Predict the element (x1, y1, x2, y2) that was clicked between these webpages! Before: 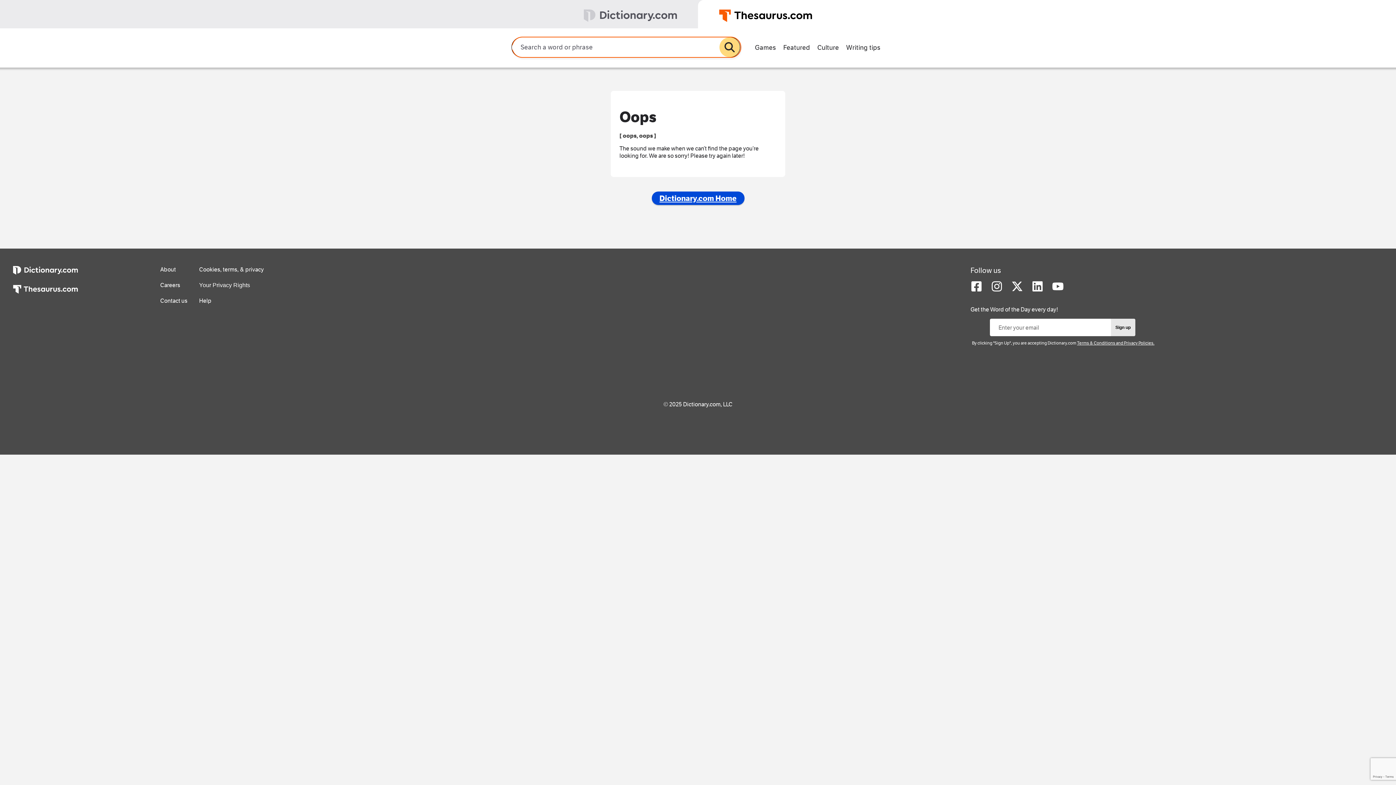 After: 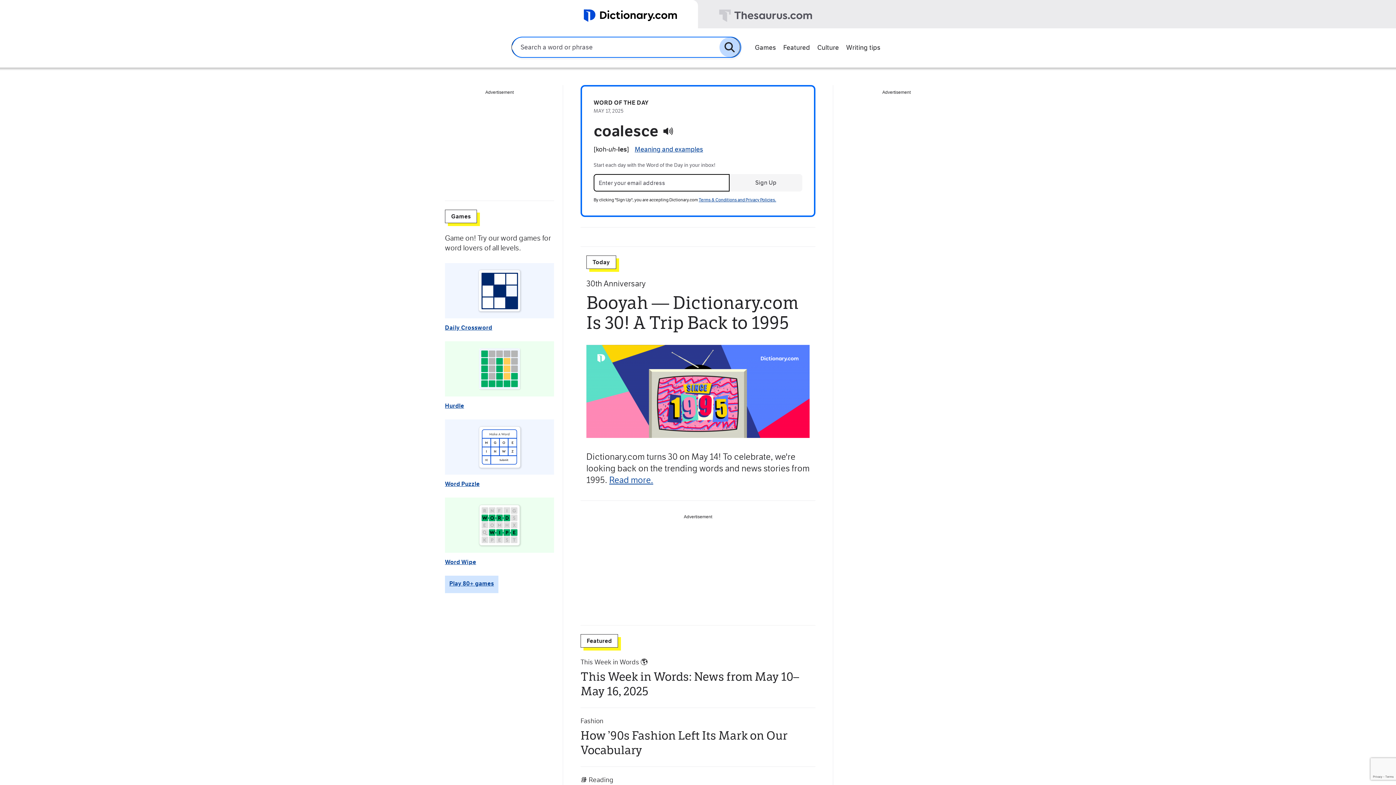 Action: bbox: (651, 191, 744, 205) label: Dictionary.com Home